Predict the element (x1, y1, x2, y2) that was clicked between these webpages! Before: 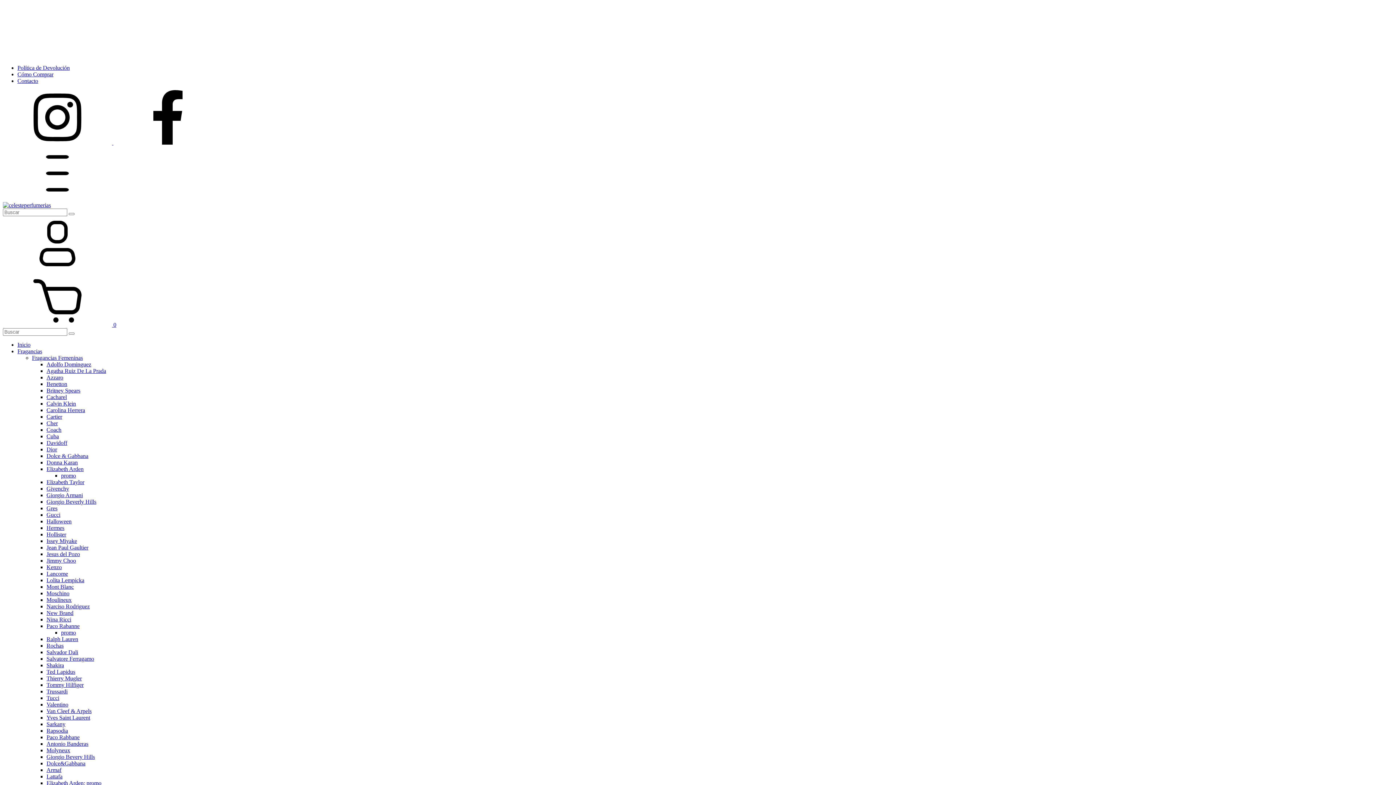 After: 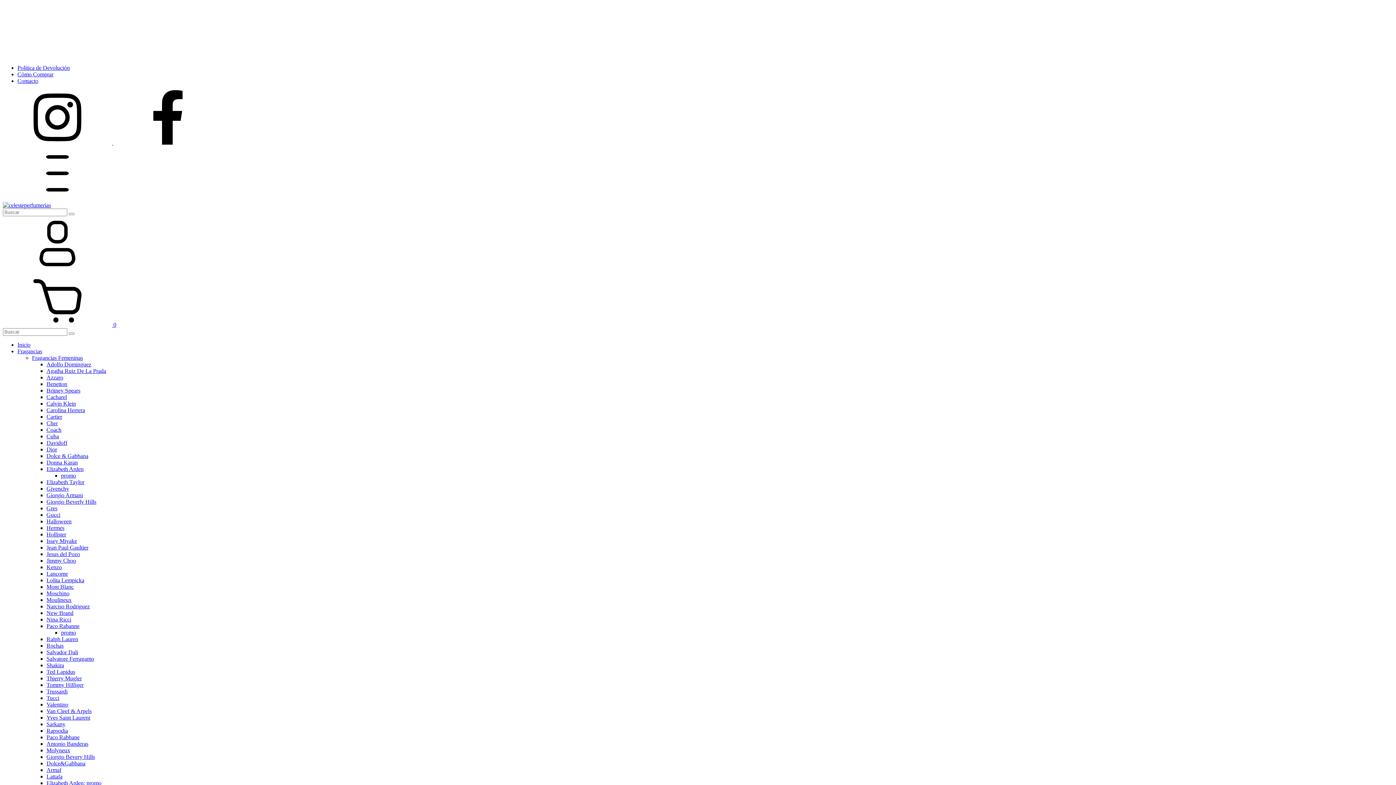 Action: bbox: (17, 348, 42, 354) label: Fragancias